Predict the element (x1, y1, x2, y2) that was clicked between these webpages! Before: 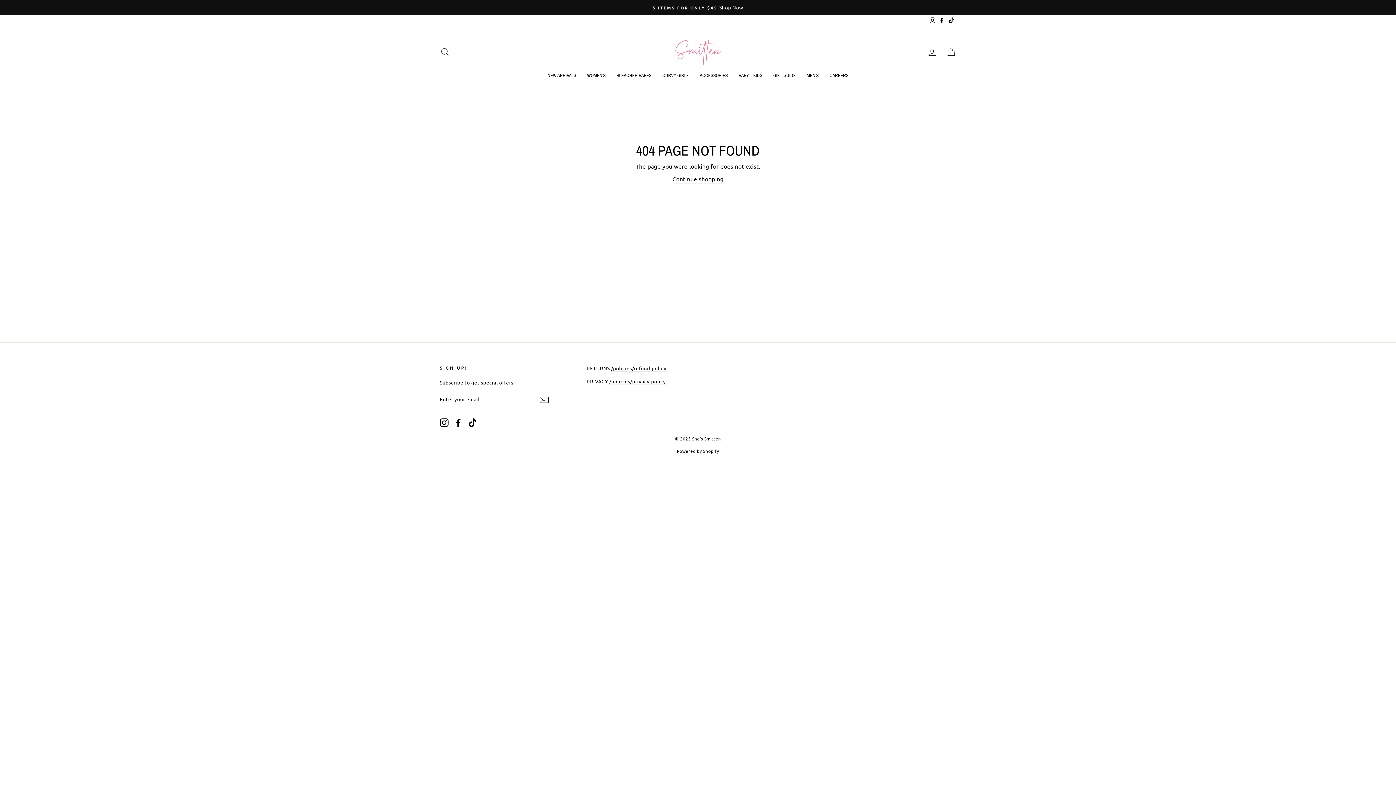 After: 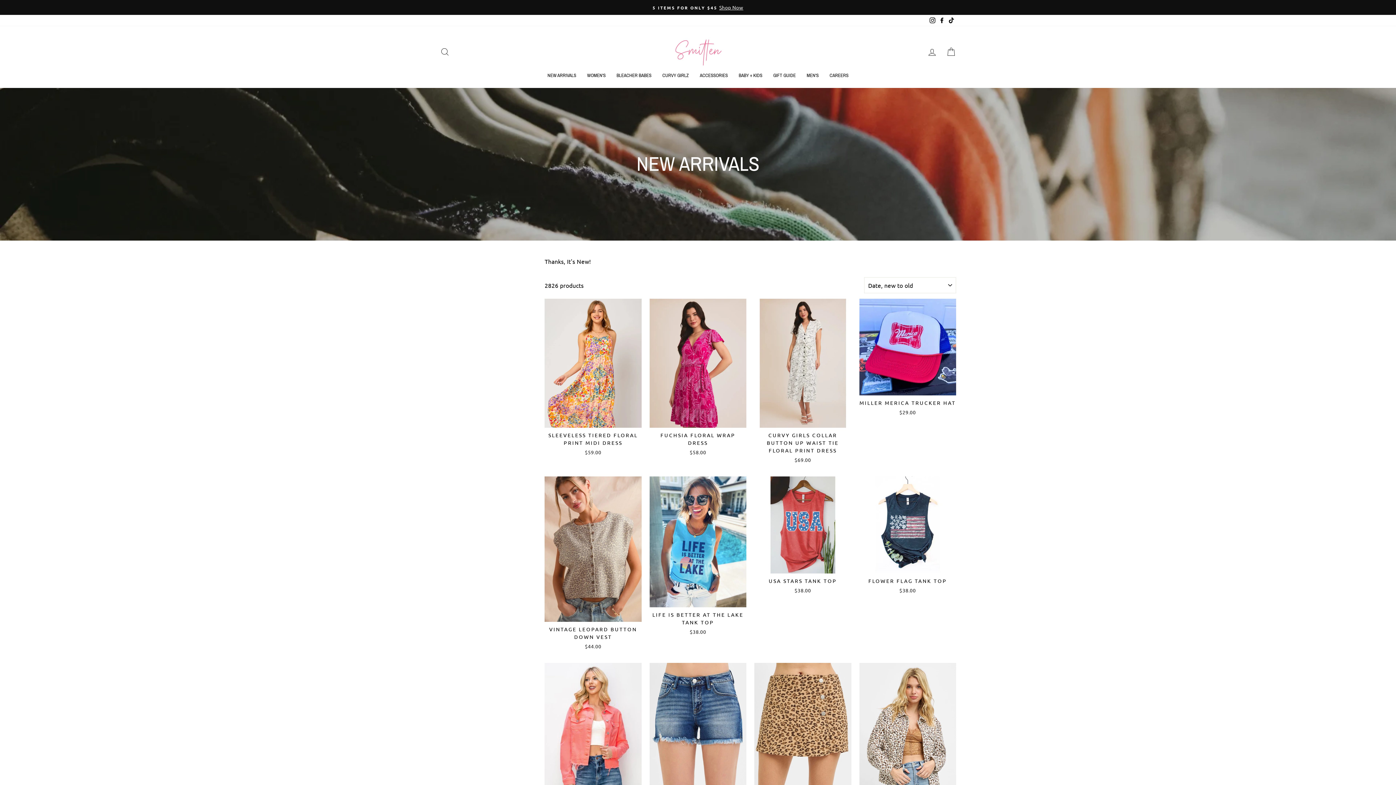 Action: bbox: (542, 70, 581, 80) label: NEW ARRIVALS